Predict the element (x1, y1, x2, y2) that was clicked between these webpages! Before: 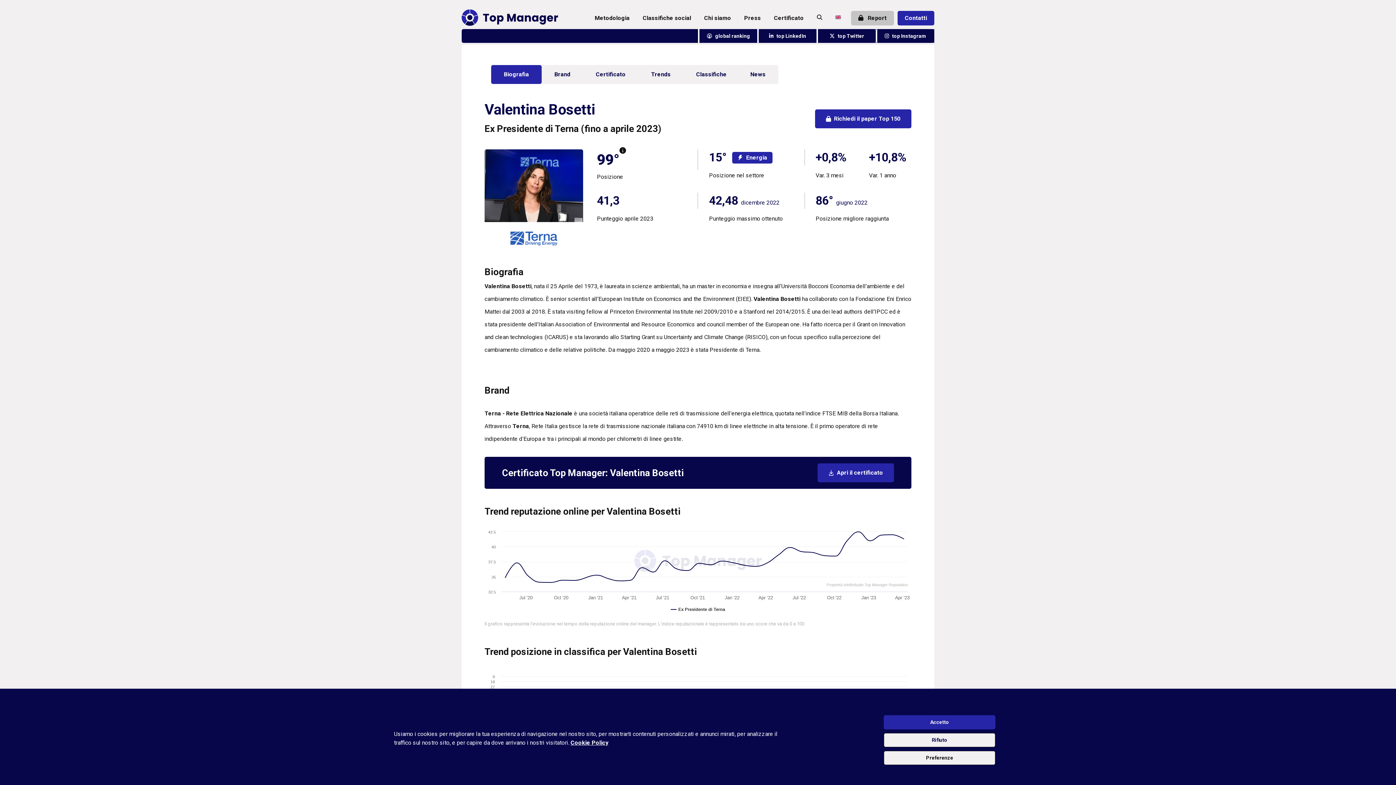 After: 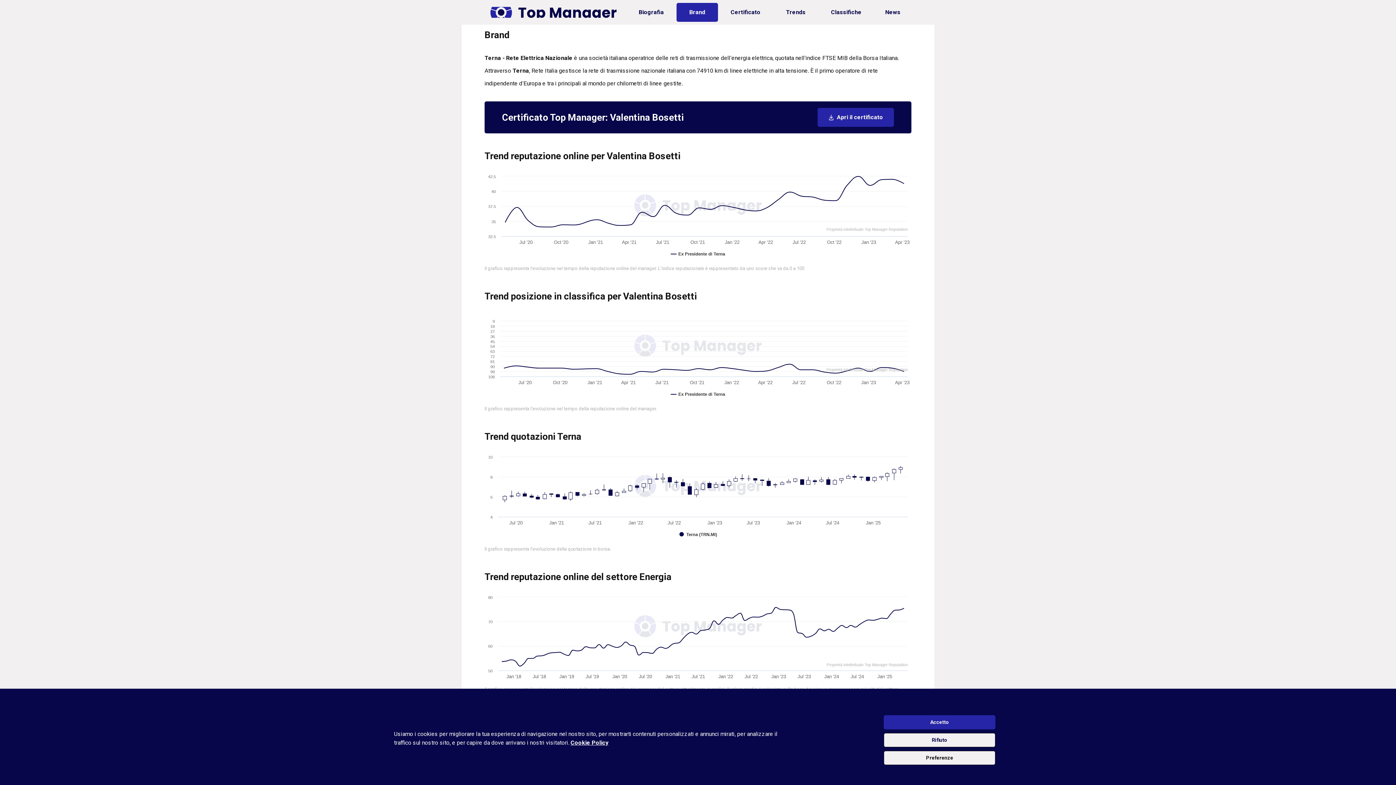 Action: label: Brand bbox: (541, 65, 583, 84)